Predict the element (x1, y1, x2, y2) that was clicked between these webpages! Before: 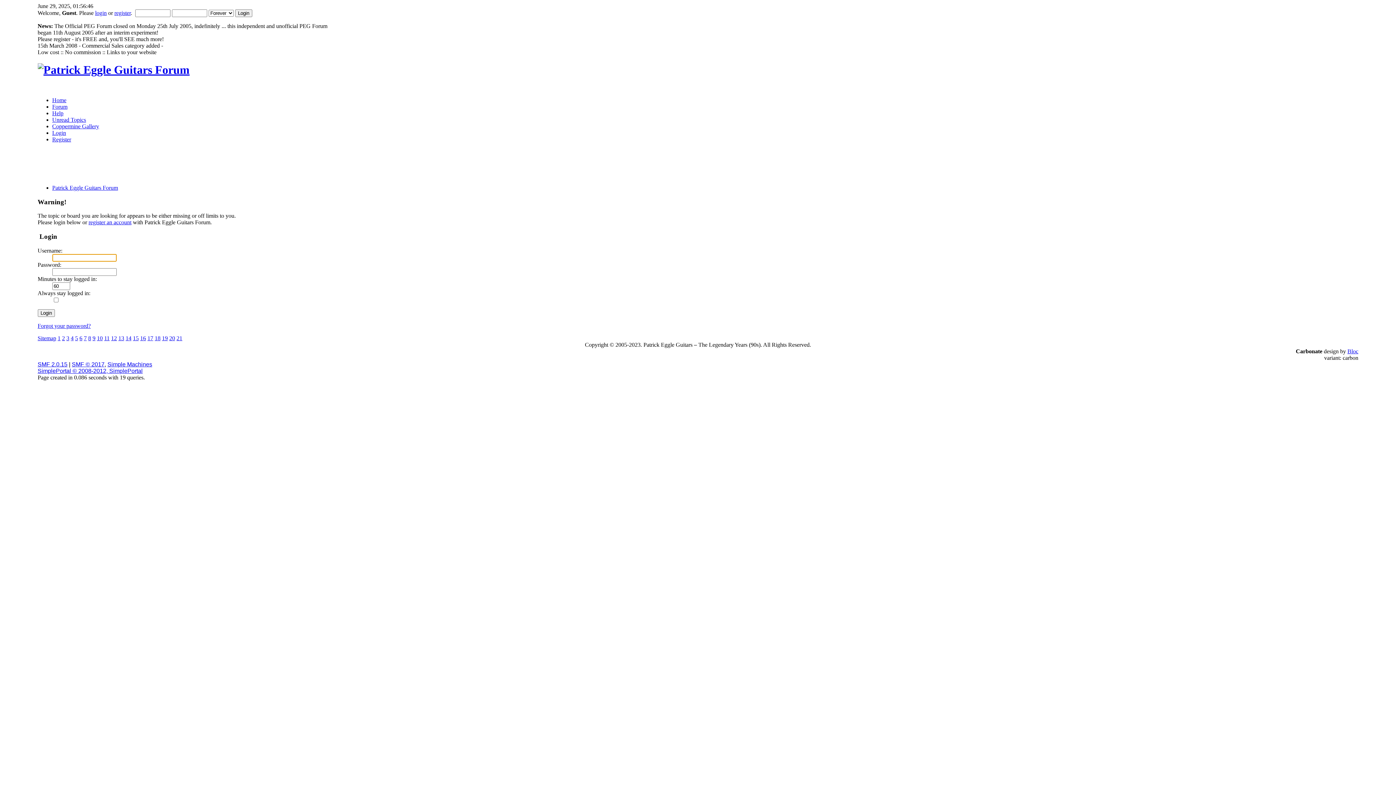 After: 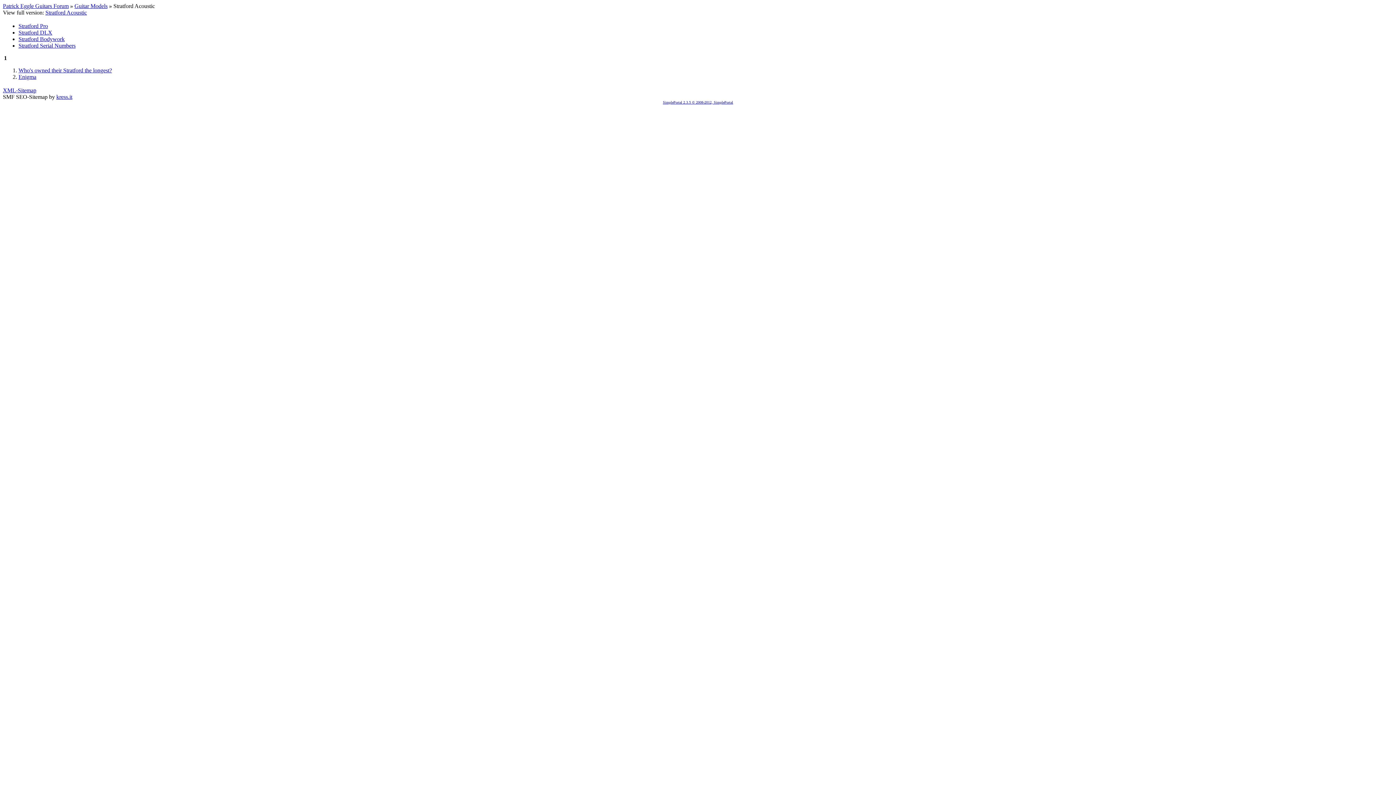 Action: bbox: (104, 335, 109, 341) label: 11